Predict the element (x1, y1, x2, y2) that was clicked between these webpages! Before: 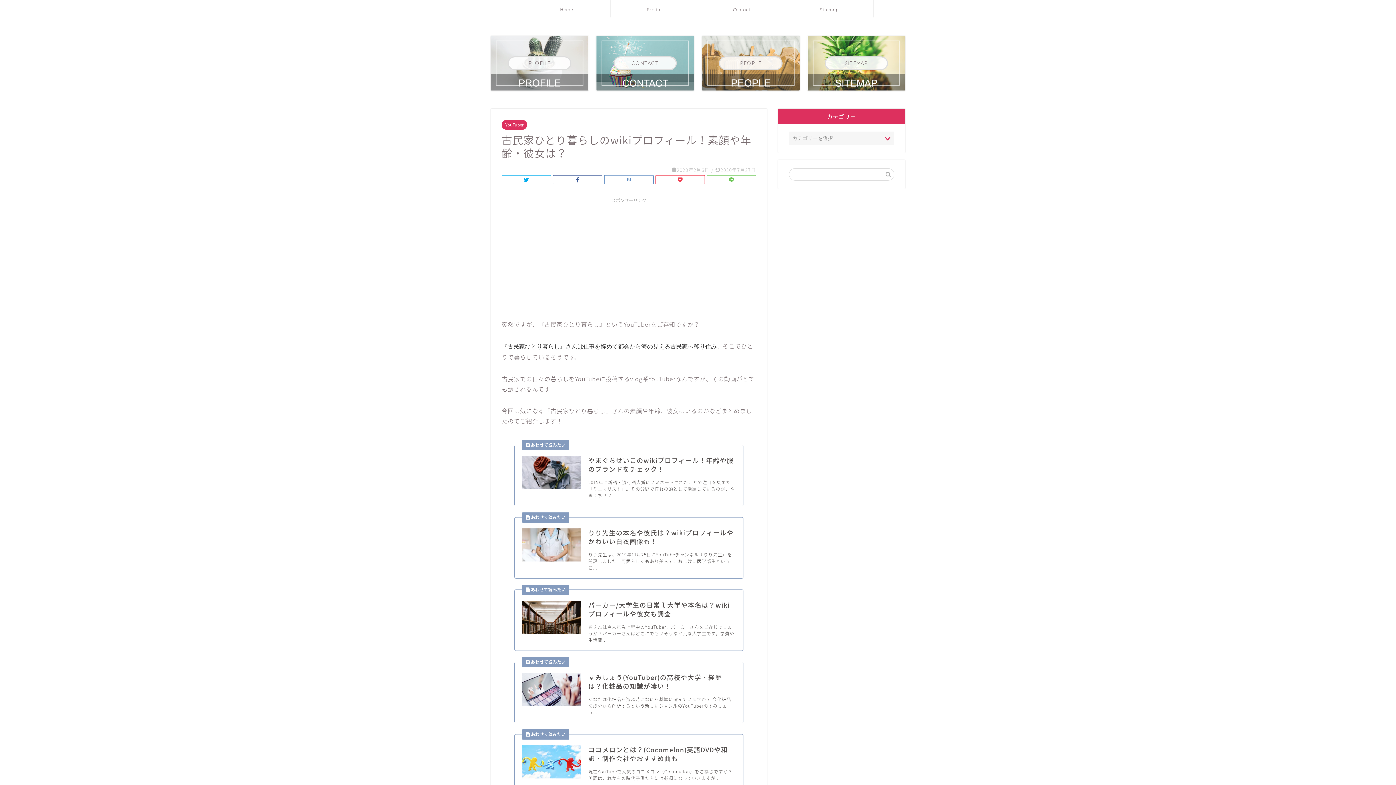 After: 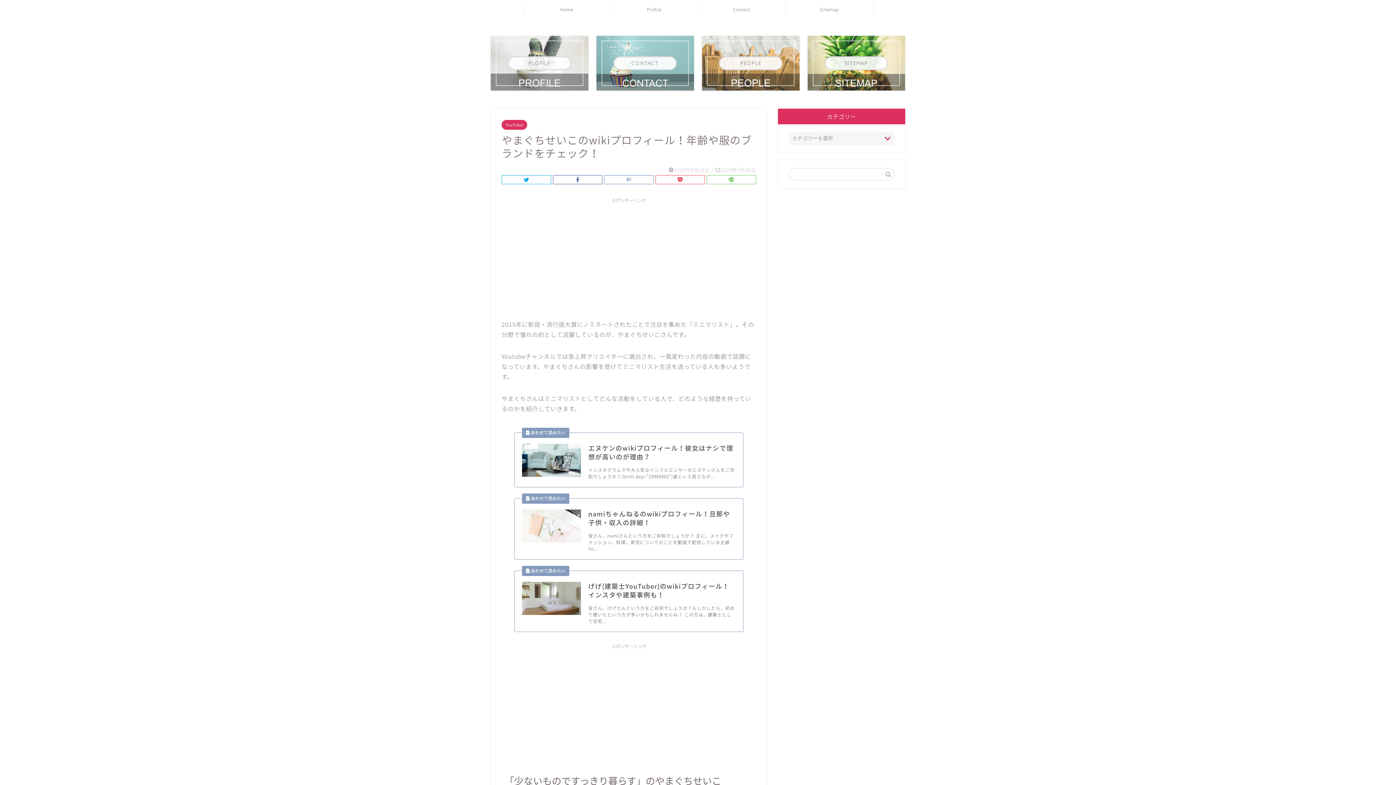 Action: bbox: (514, 445, 743, 506) label: やまぐちせいこのwikiプロフィール！年齢や服のブランドをチェック！
2015年に新語・流行語大賞にノミネートされたことで注目を集めた「ミニマリスト」。その分野で憧れの的として活躍しているのが、やまぐちせい...